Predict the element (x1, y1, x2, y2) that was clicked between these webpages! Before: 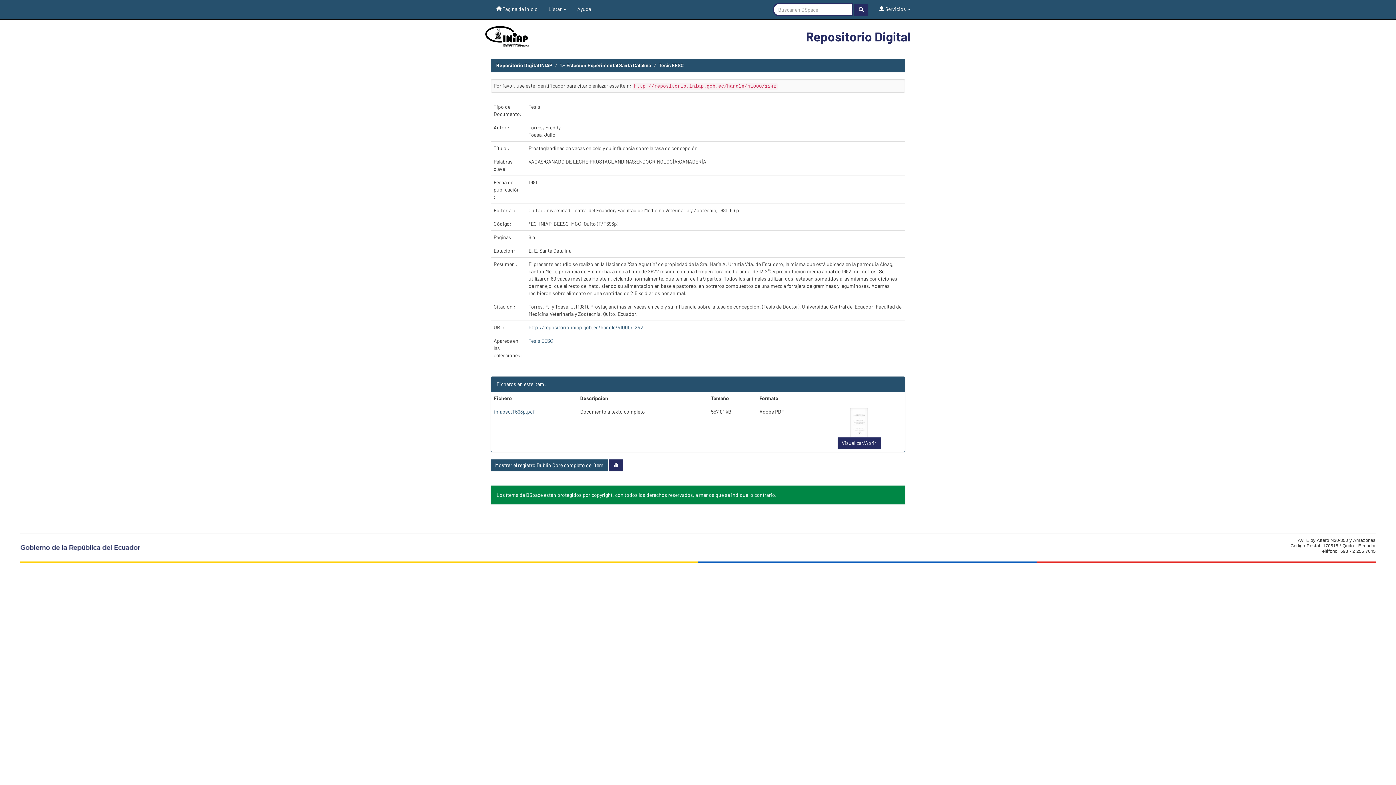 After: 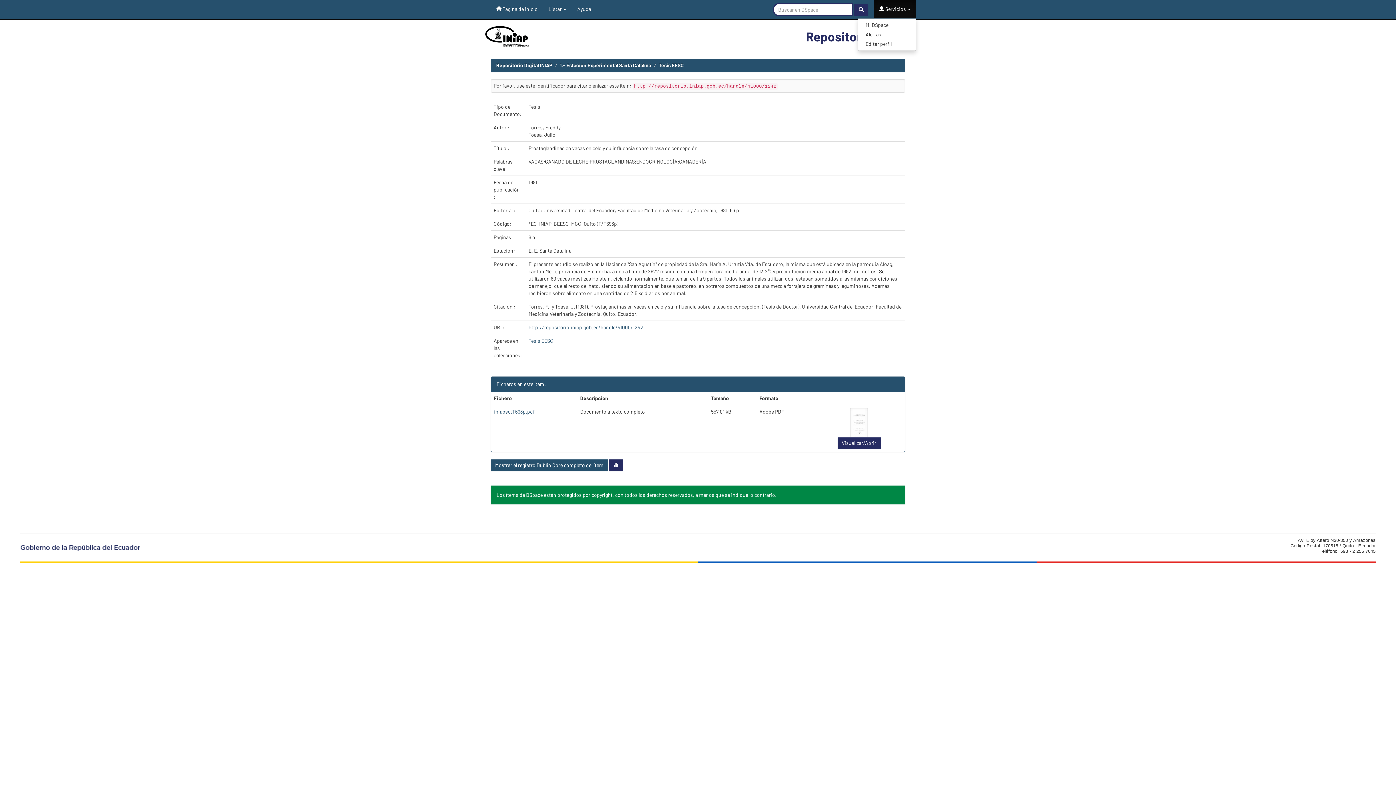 Action: bbox: (873, 0, 916, 18) label:  Servicios 